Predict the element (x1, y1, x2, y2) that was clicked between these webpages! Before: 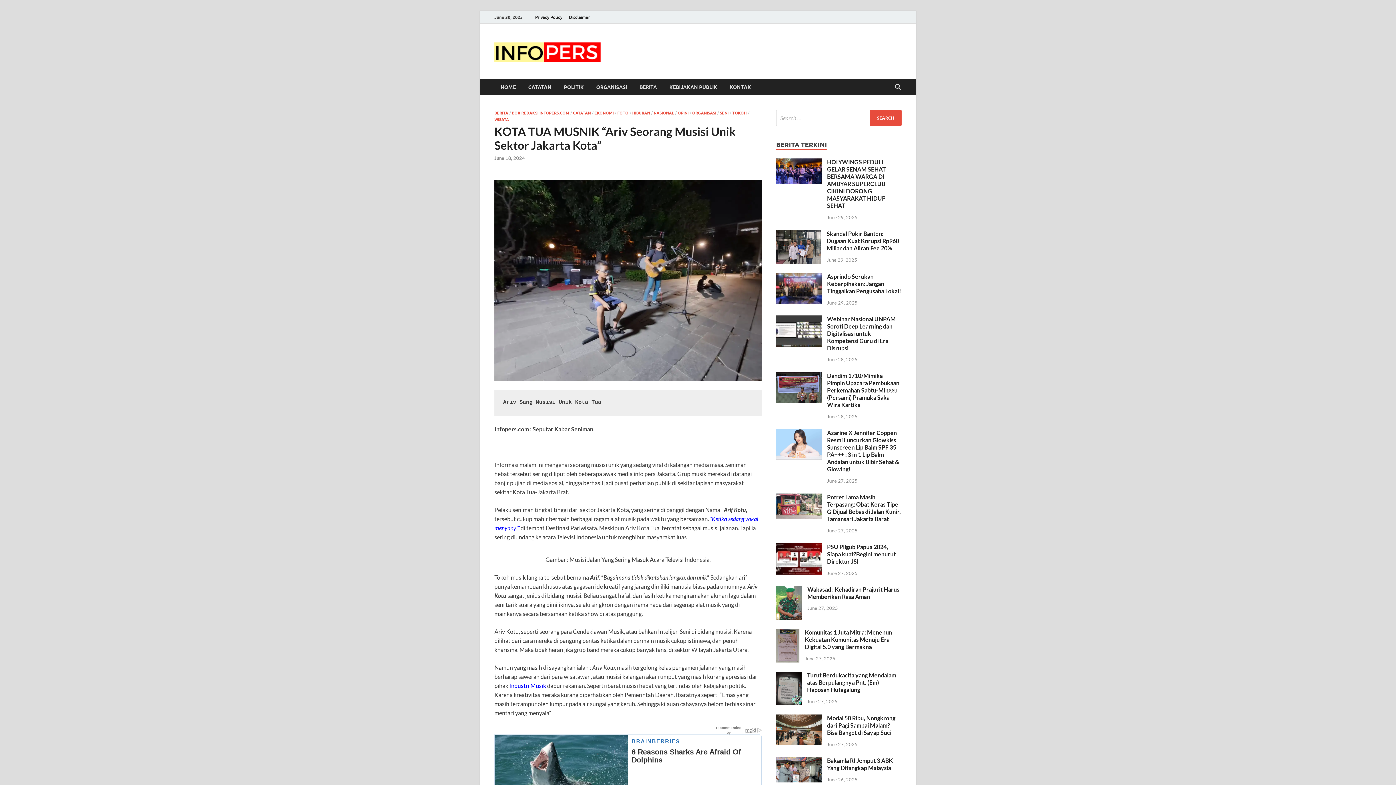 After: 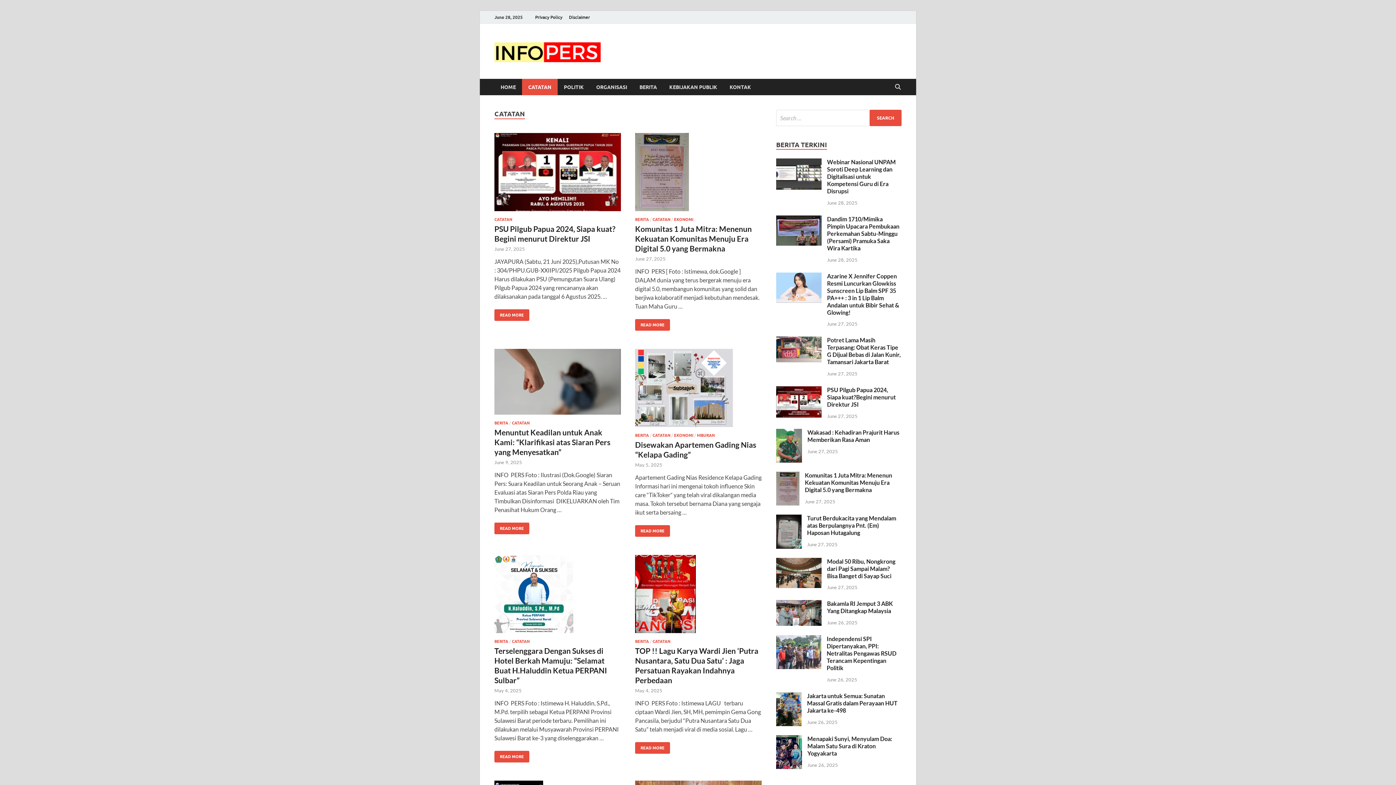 Action: label: CATATAN bbox: (573, 110, 590, 115)